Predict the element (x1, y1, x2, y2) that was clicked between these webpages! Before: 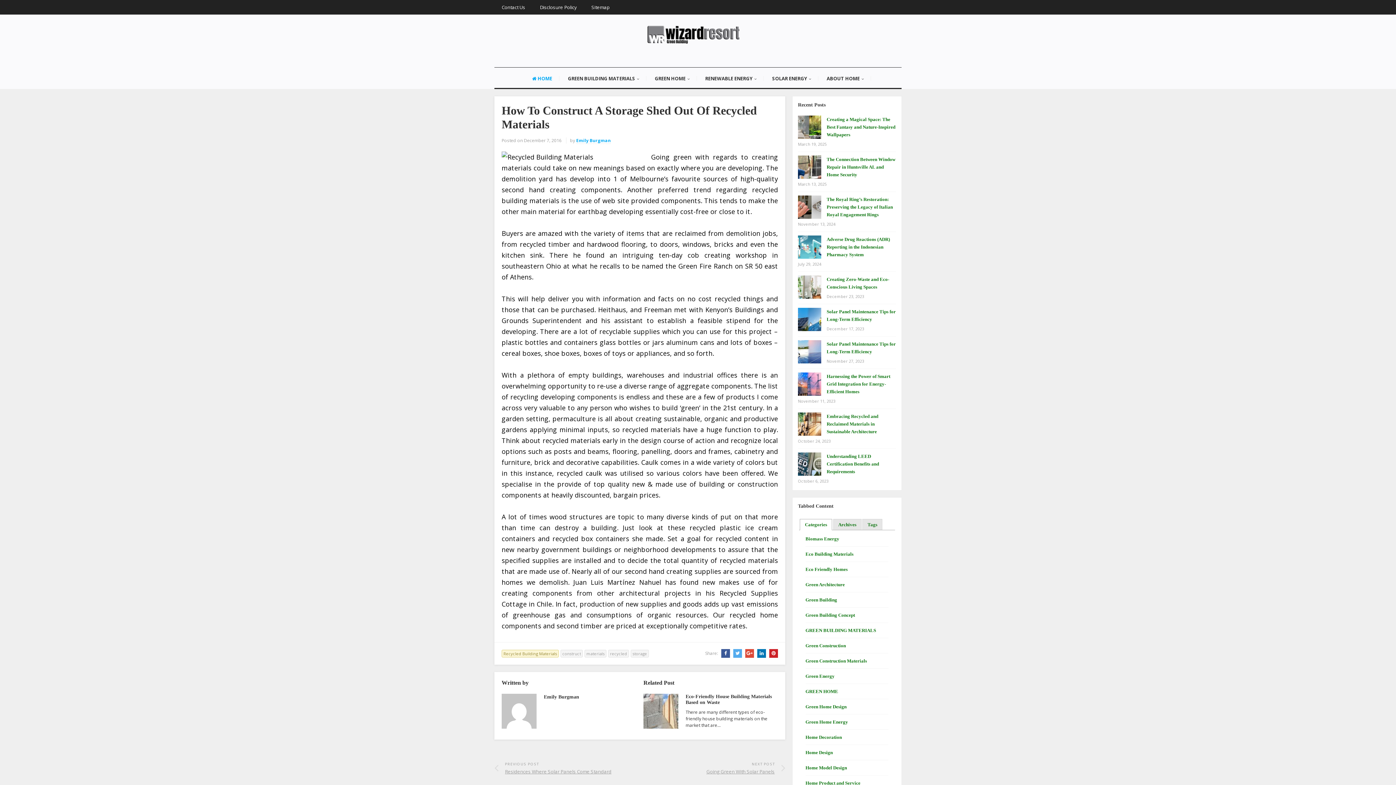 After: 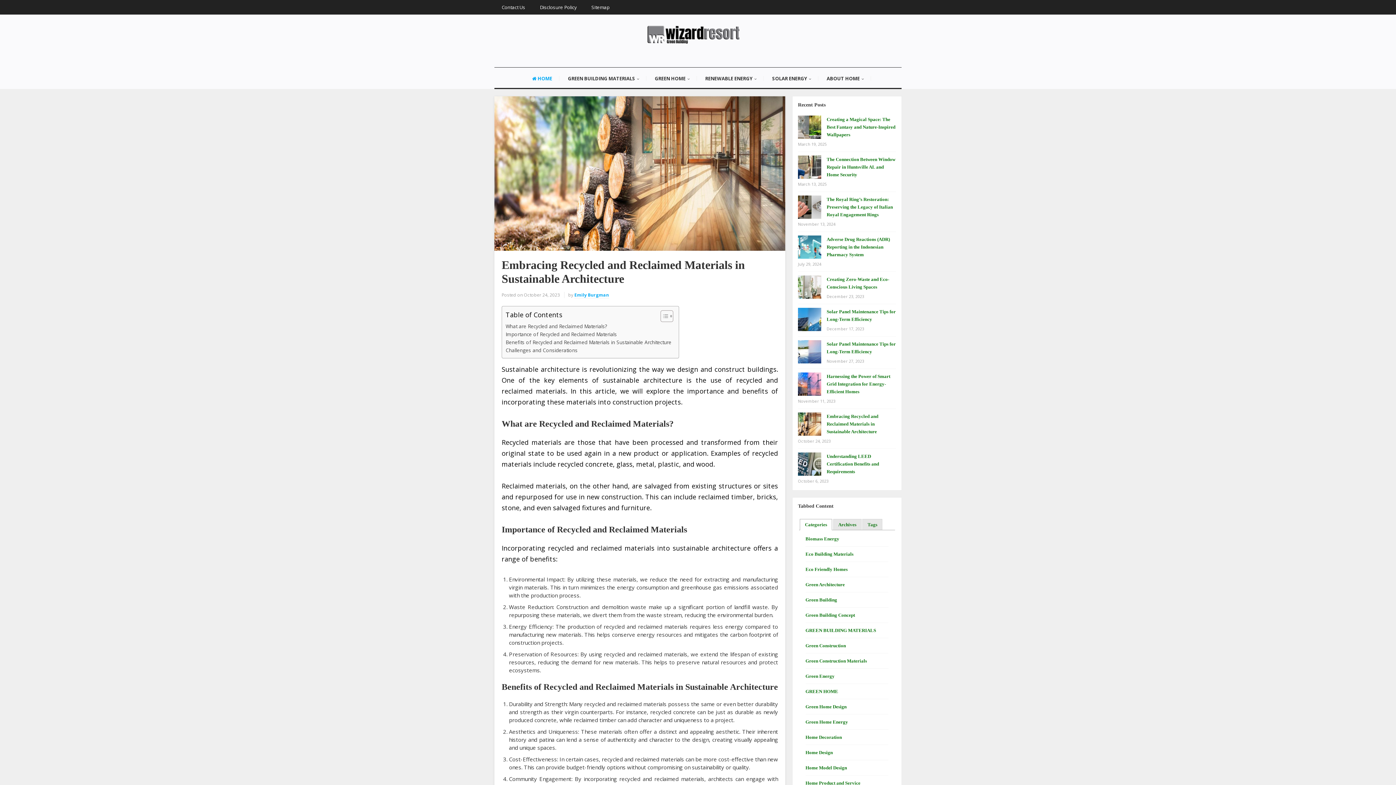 Action: label: Embracing Recycled and Reclaimed Materials in Sustainable Architecture bbox: (826, 413, 878, 434)